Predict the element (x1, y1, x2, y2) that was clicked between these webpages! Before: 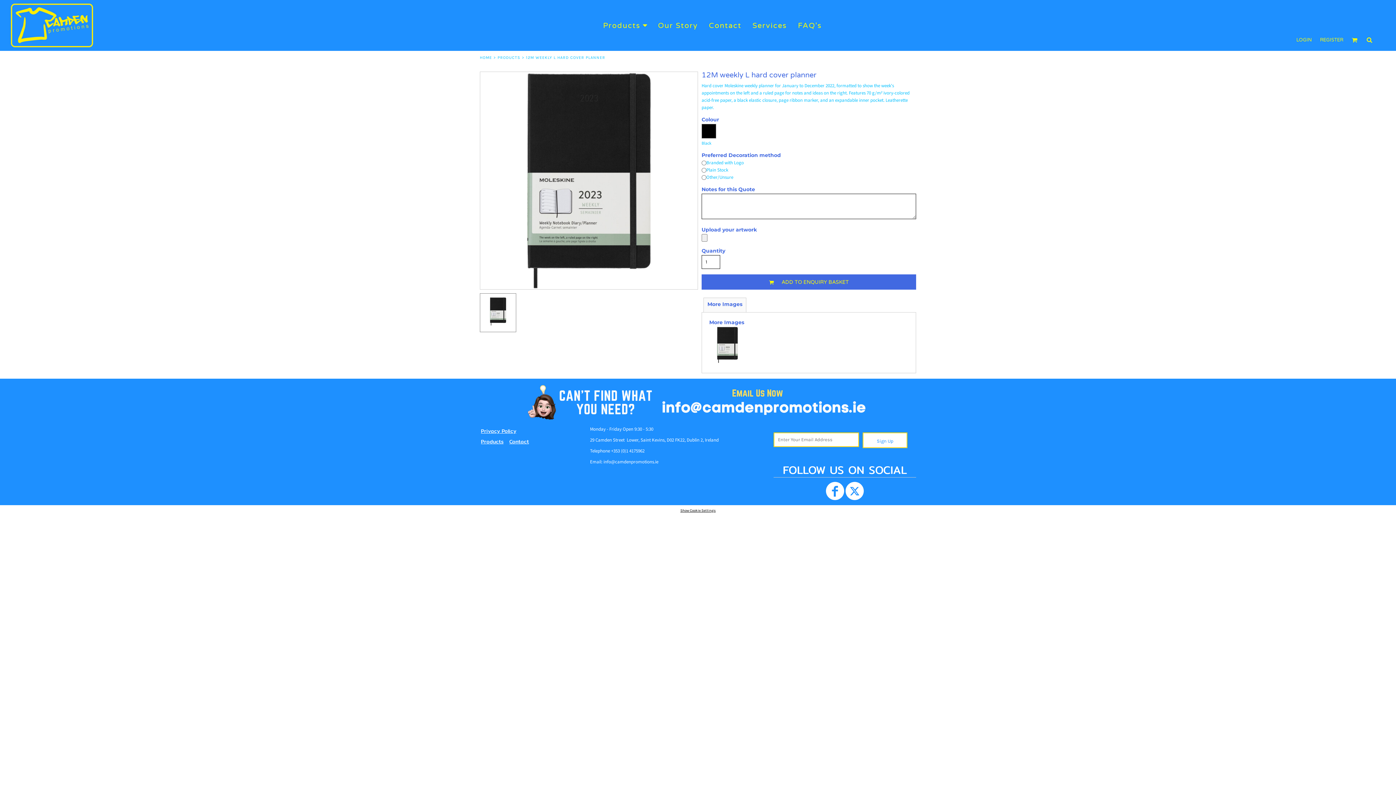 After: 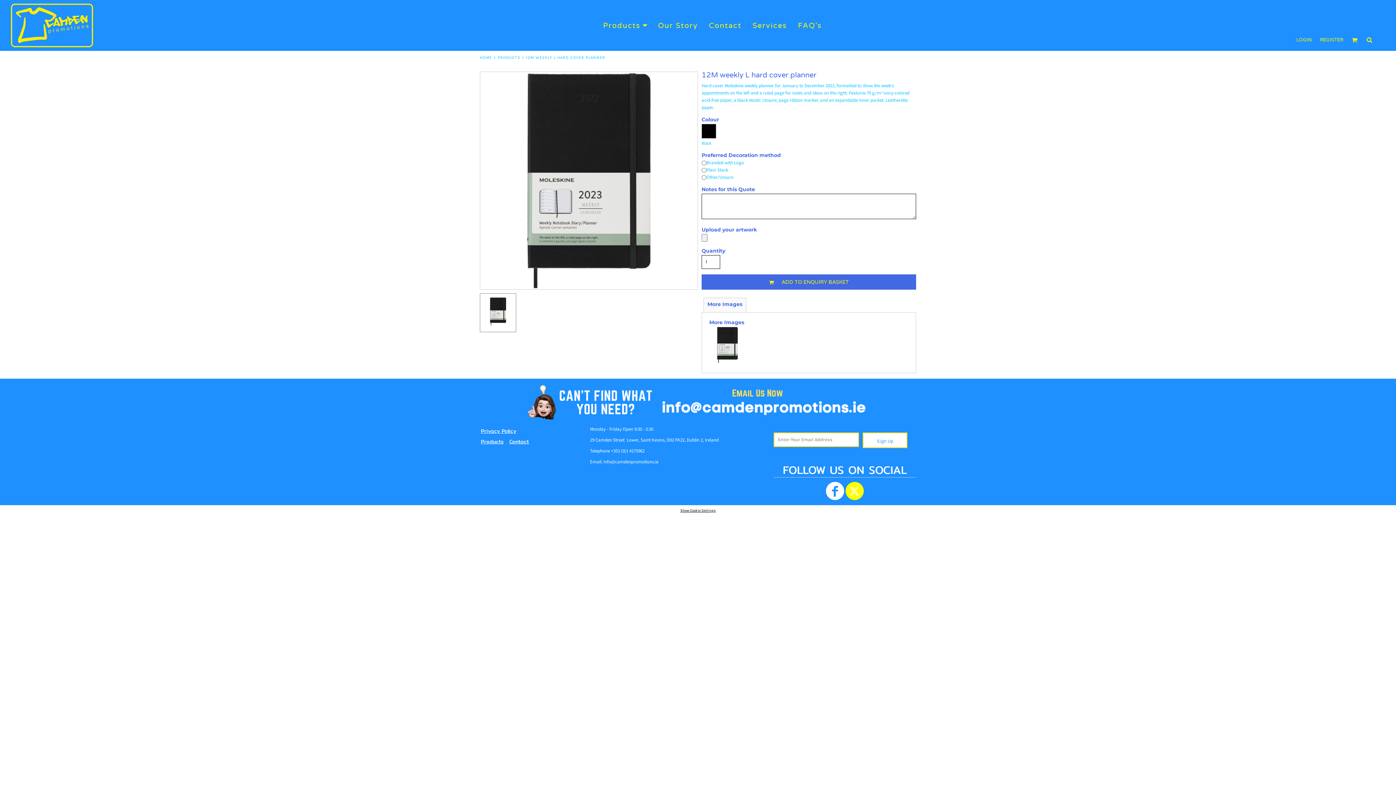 Action: bbox: (845, 482, 864, 500)